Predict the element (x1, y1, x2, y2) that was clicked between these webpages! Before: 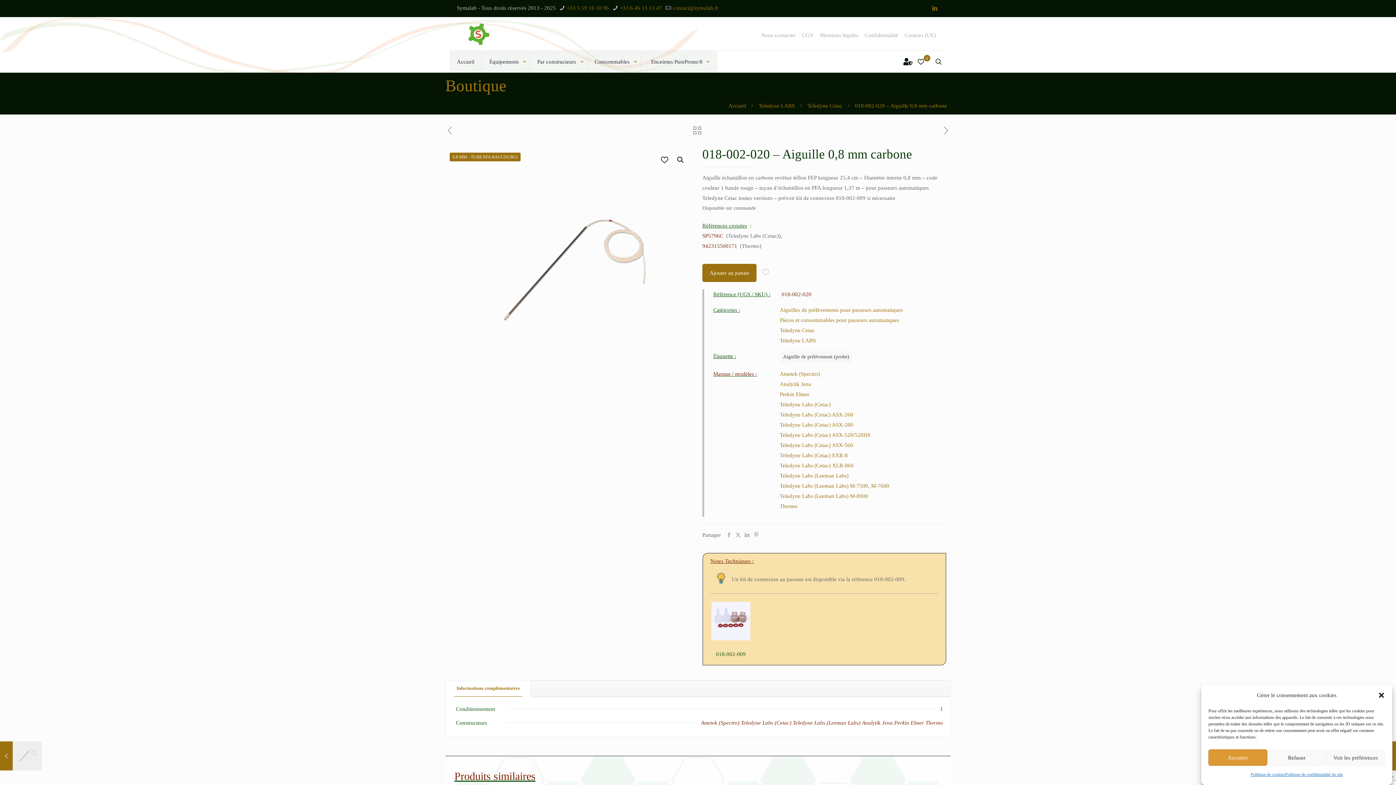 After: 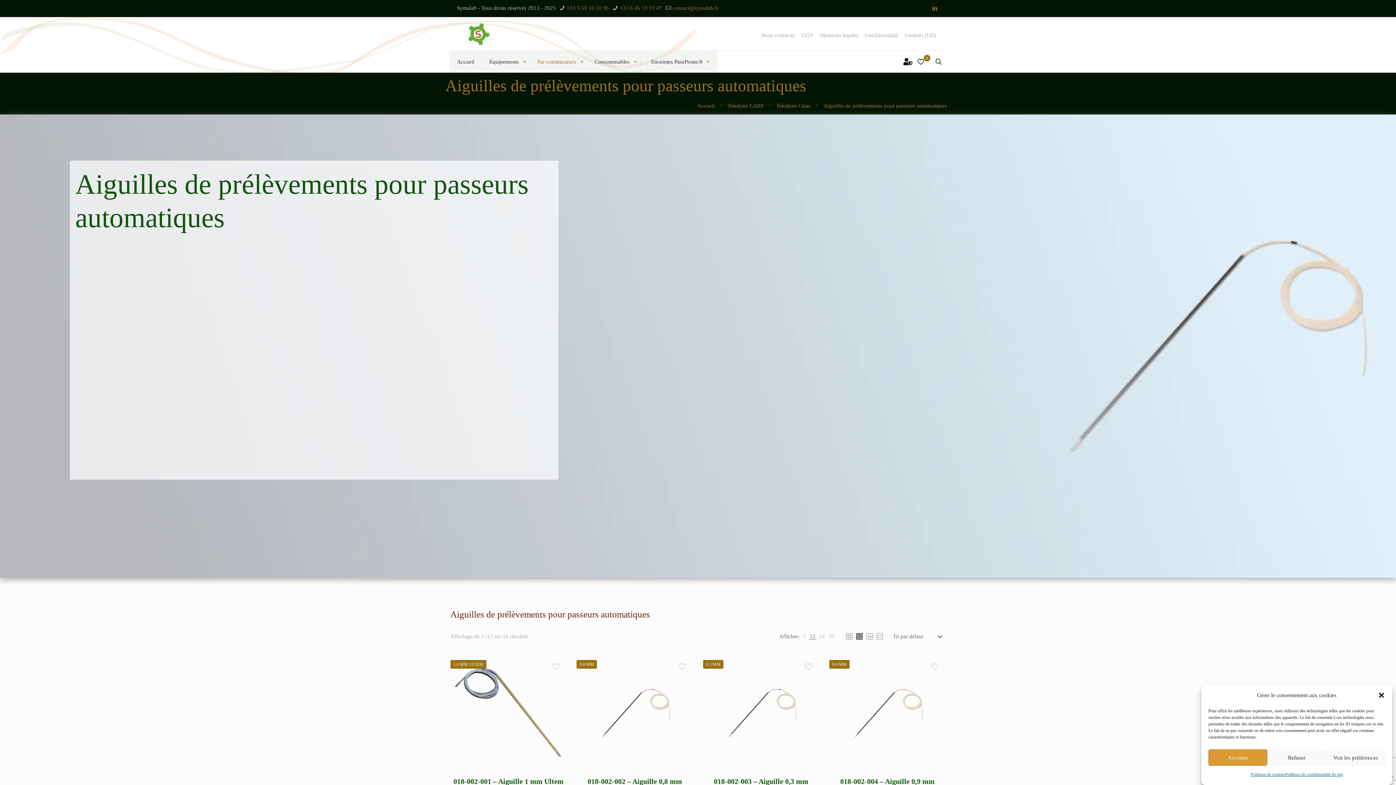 Action: label: Aiguilles de prélèvements pour passeurs automatiques bbox: (780, 307, 903, 312)